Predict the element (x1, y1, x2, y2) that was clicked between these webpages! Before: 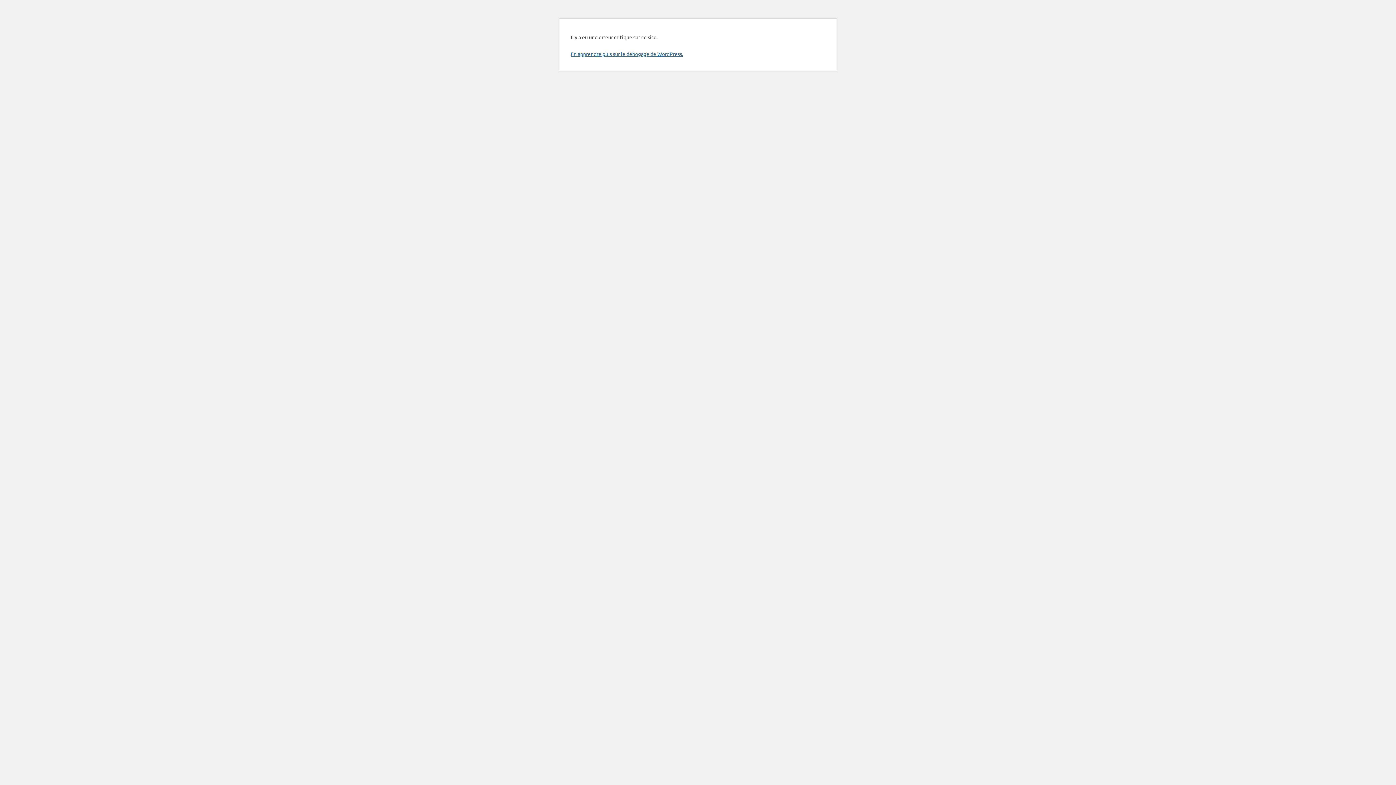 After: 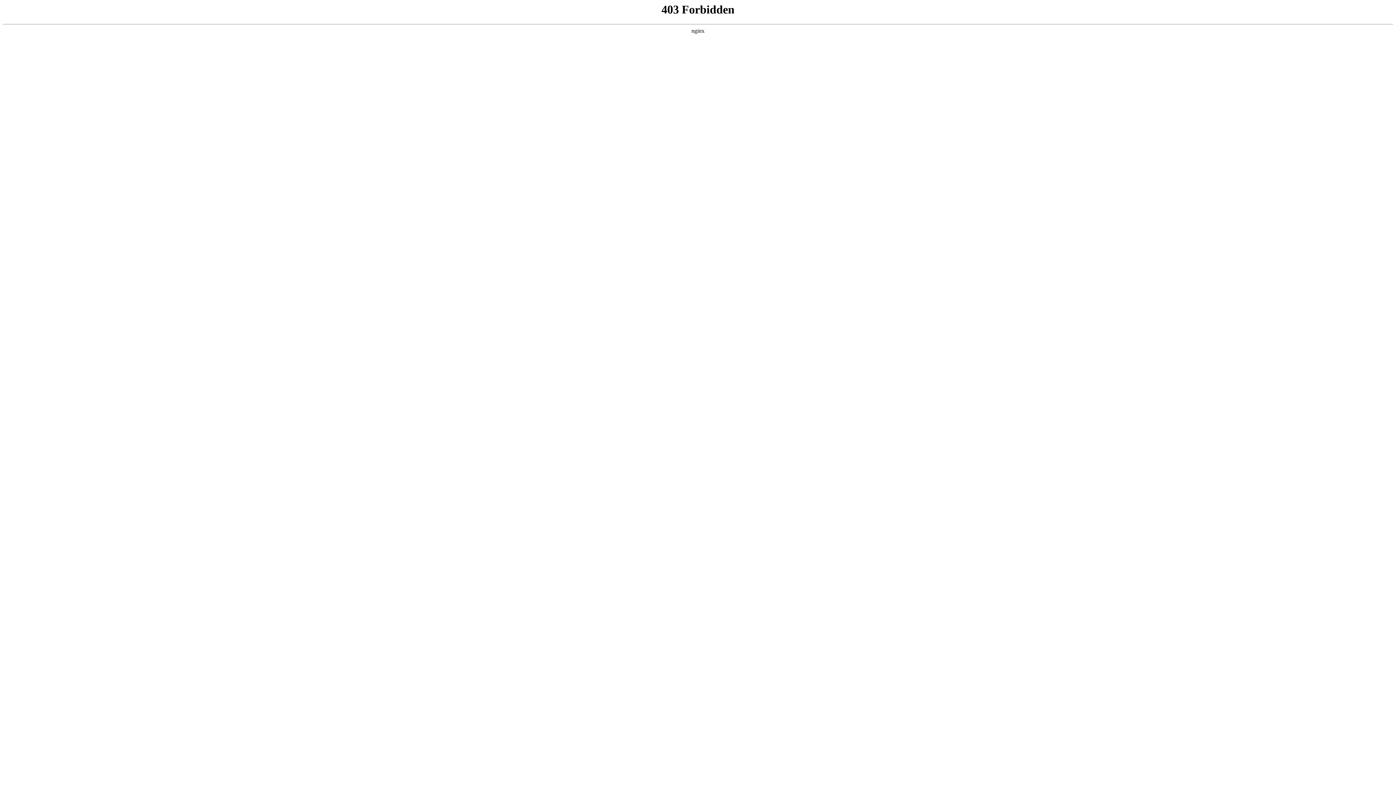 Action: label: En apprendre plus sur le débogage de WordPress. bbox: (570, 50, 683, 57)